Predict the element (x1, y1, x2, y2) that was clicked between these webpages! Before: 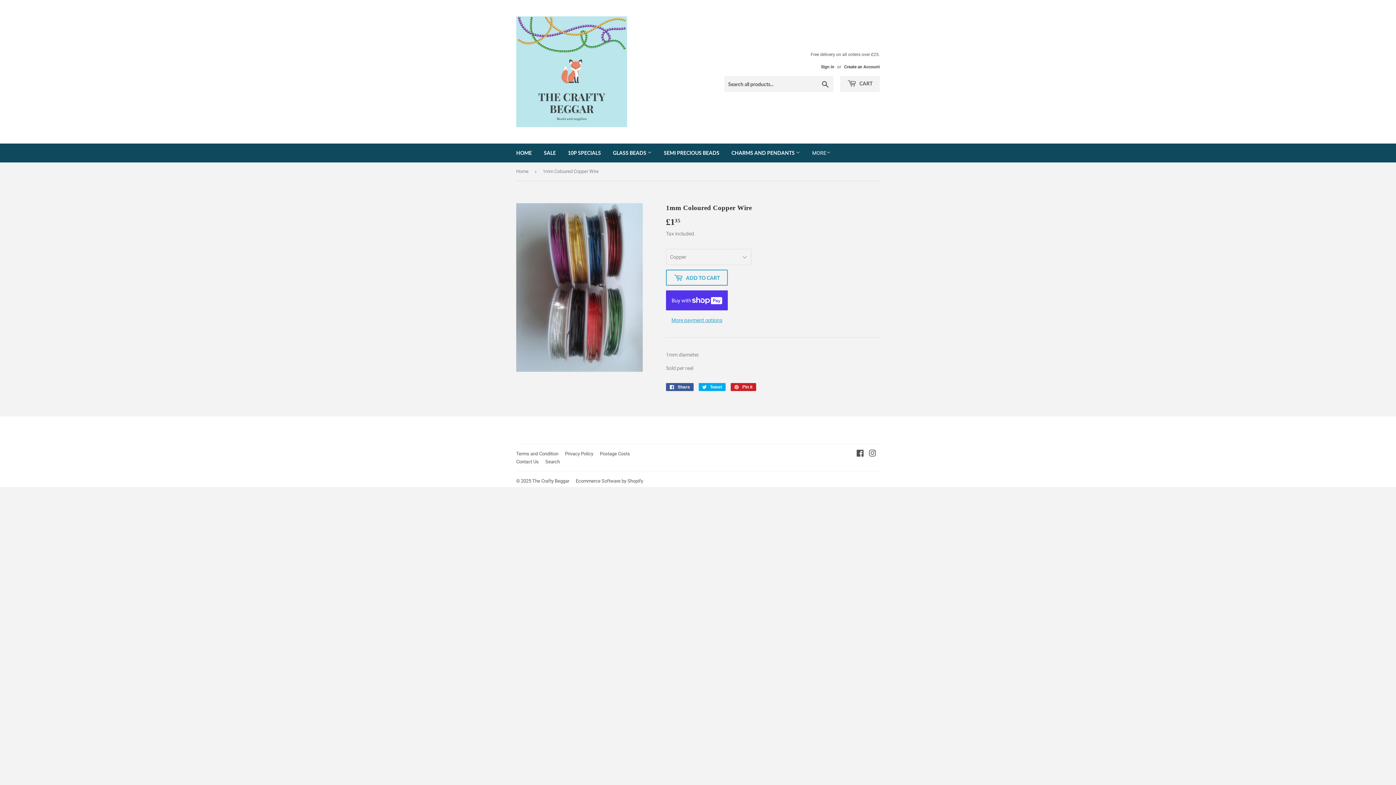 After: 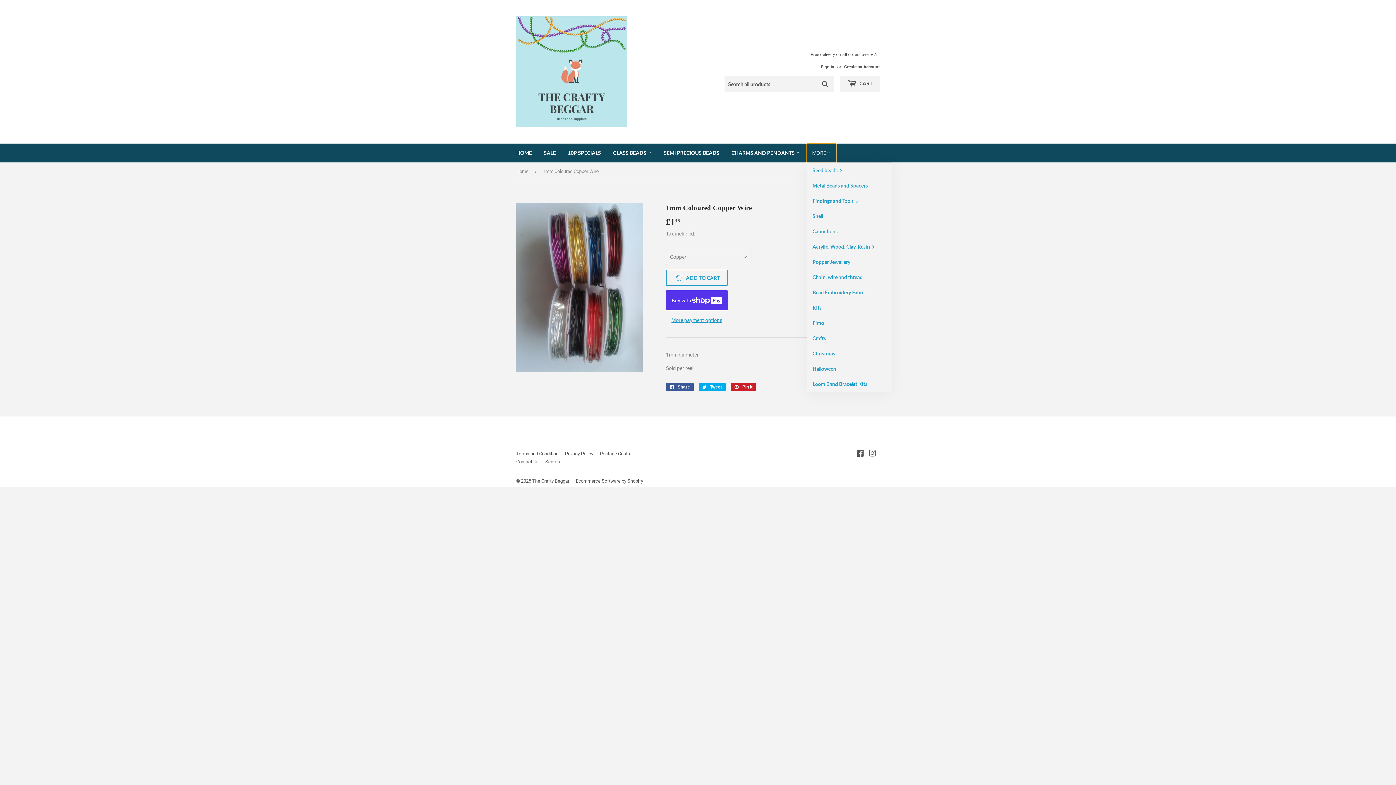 Action: bbox: (806, 143, 836, 162) label: MORE